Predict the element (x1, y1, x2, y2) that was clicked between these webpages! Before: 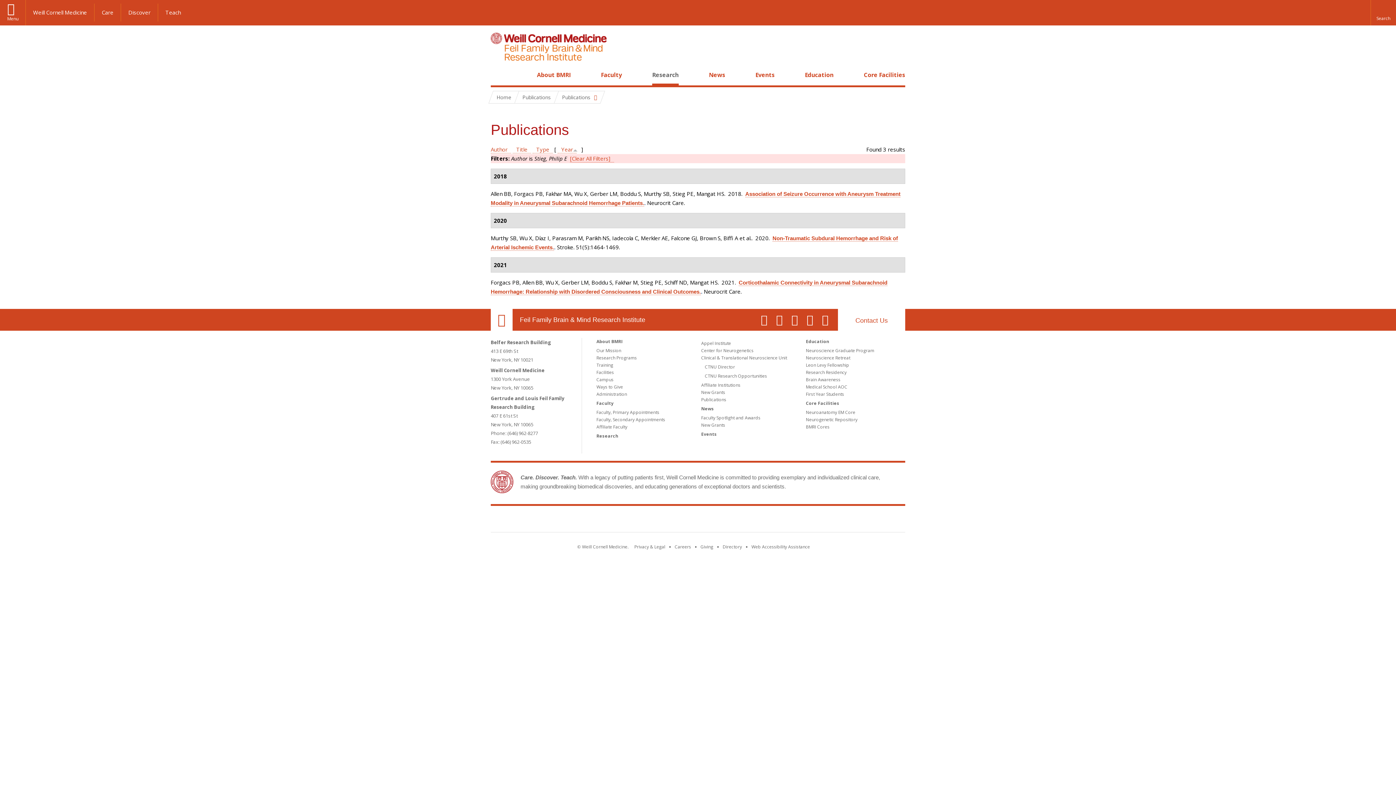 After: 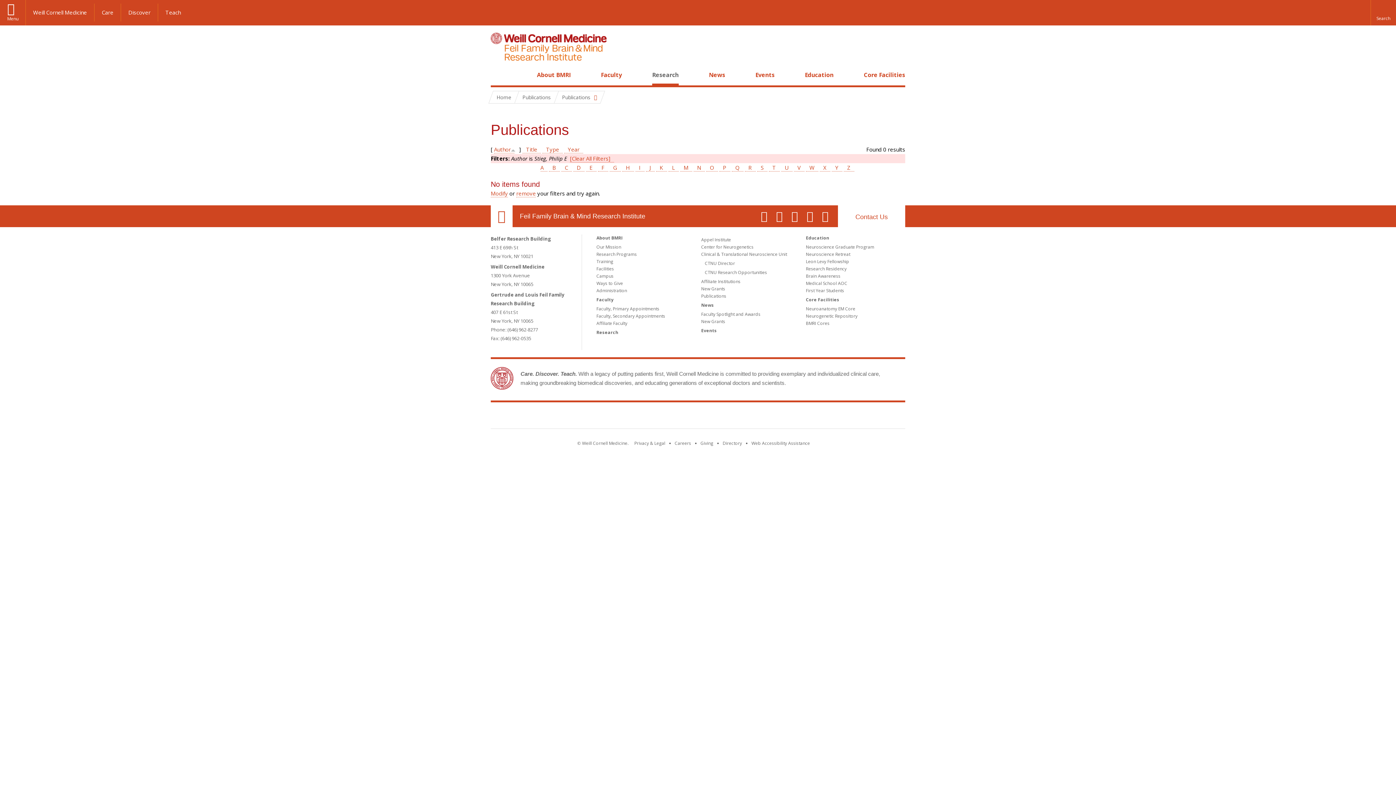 Action: bbox: (490, 145, 511, 153) label: Author